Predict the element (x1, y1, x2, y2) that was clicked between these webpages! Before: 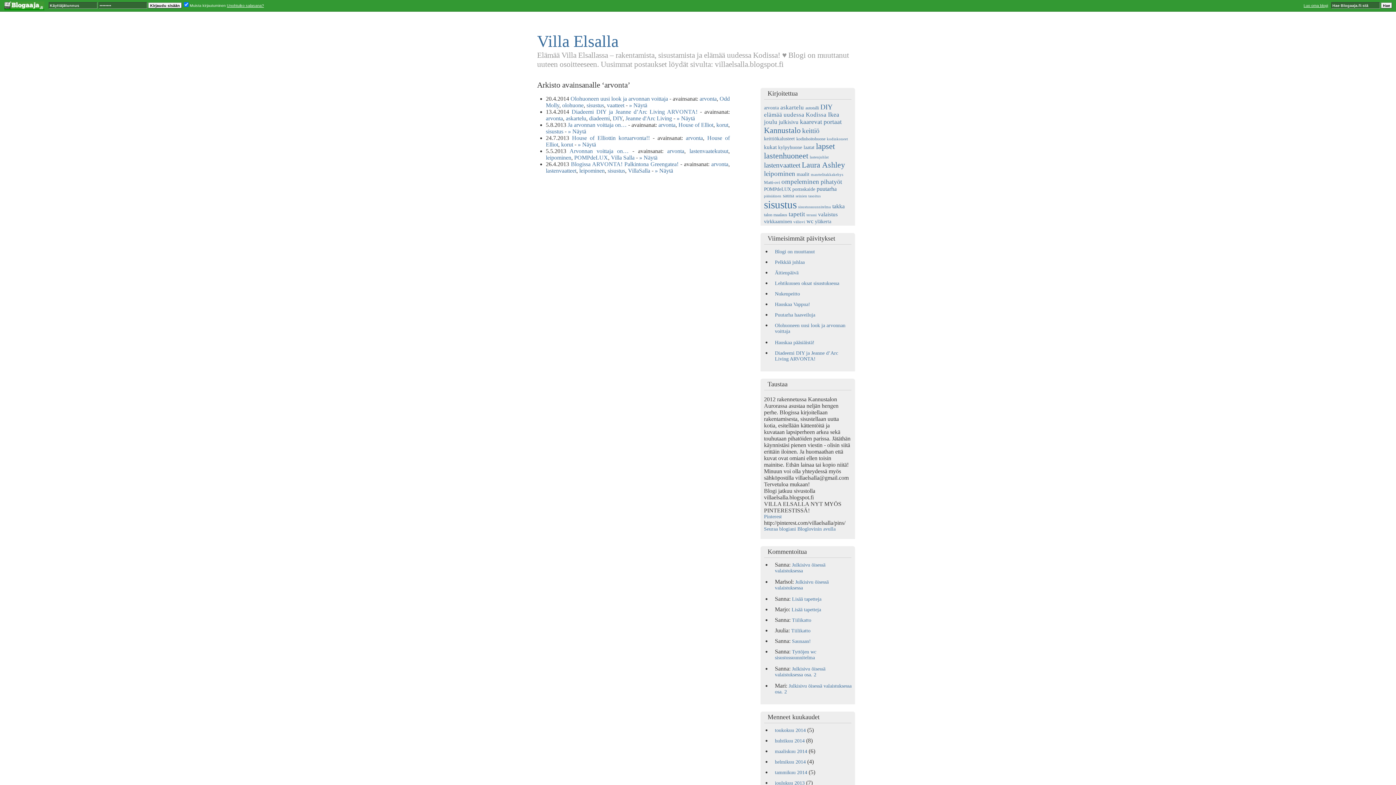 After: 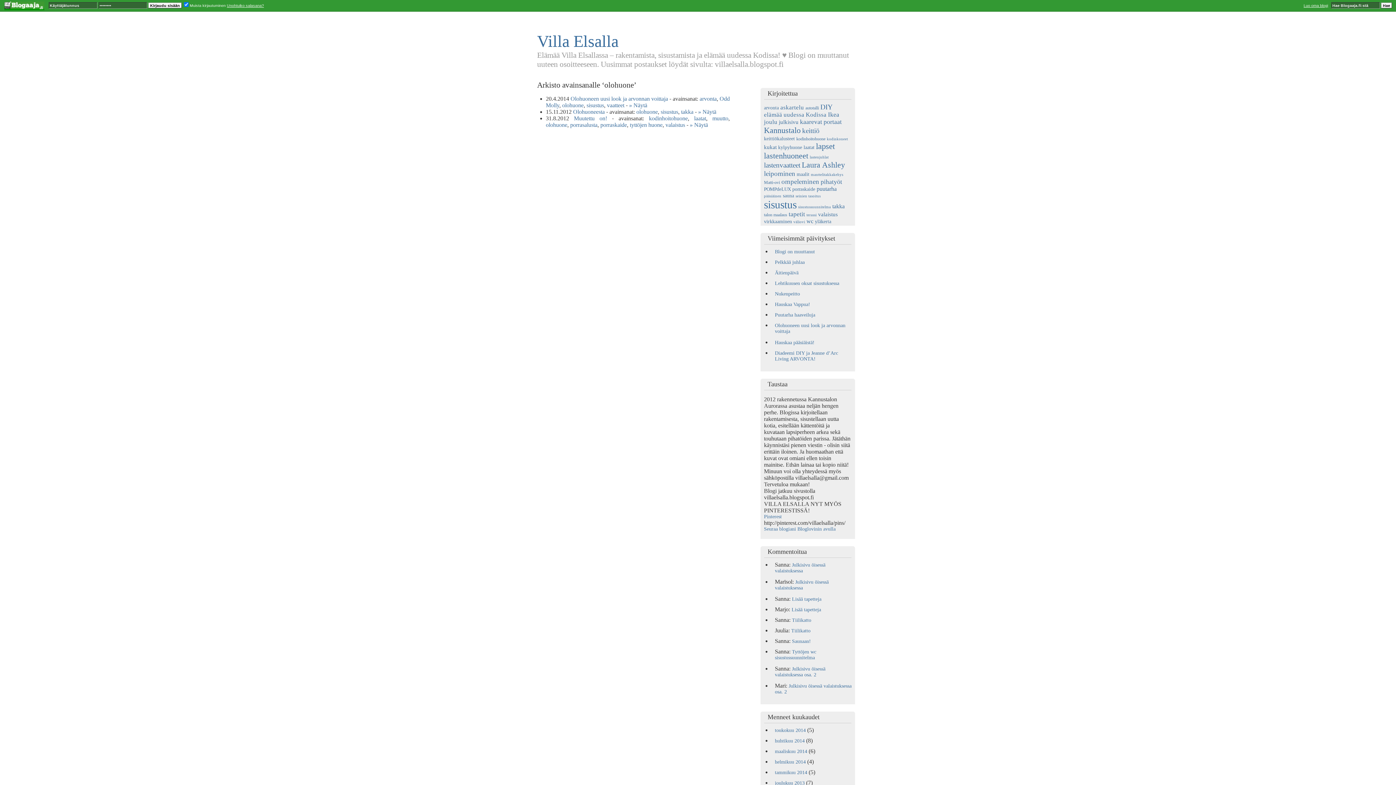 Action: label: olohuone bbox: (562, 102, 583, 108)